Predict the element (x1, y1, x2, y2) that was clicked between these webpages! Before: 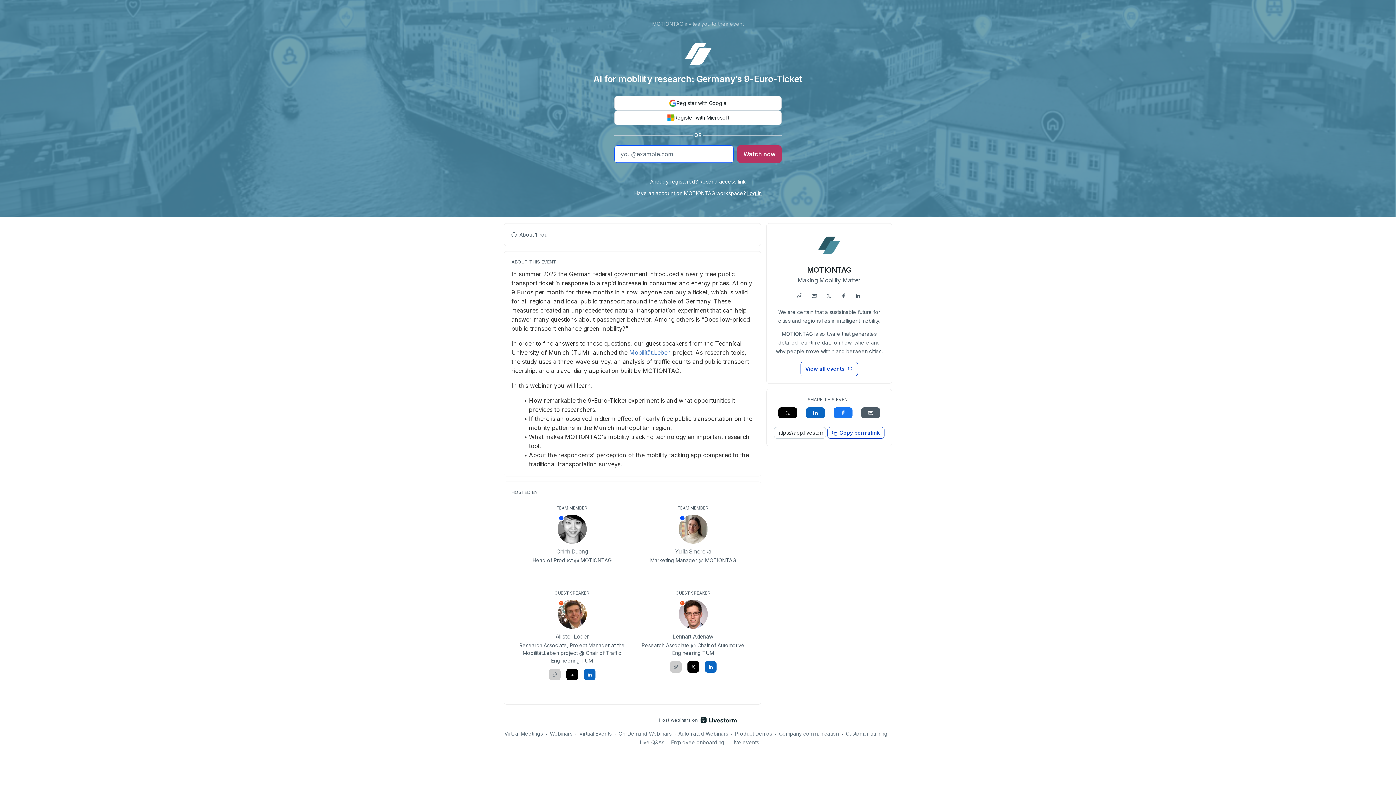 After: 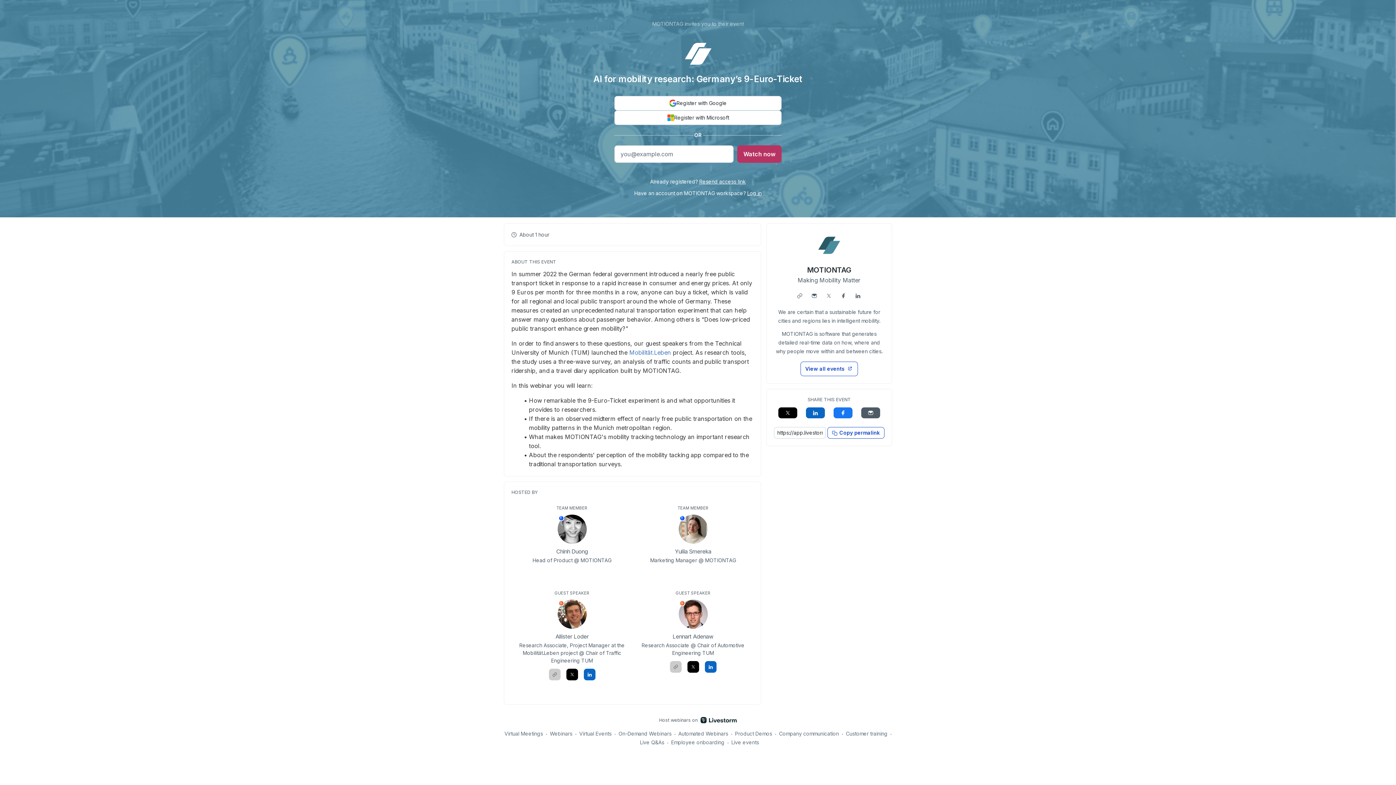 Action: bbox: (704, 661, 716, 673)